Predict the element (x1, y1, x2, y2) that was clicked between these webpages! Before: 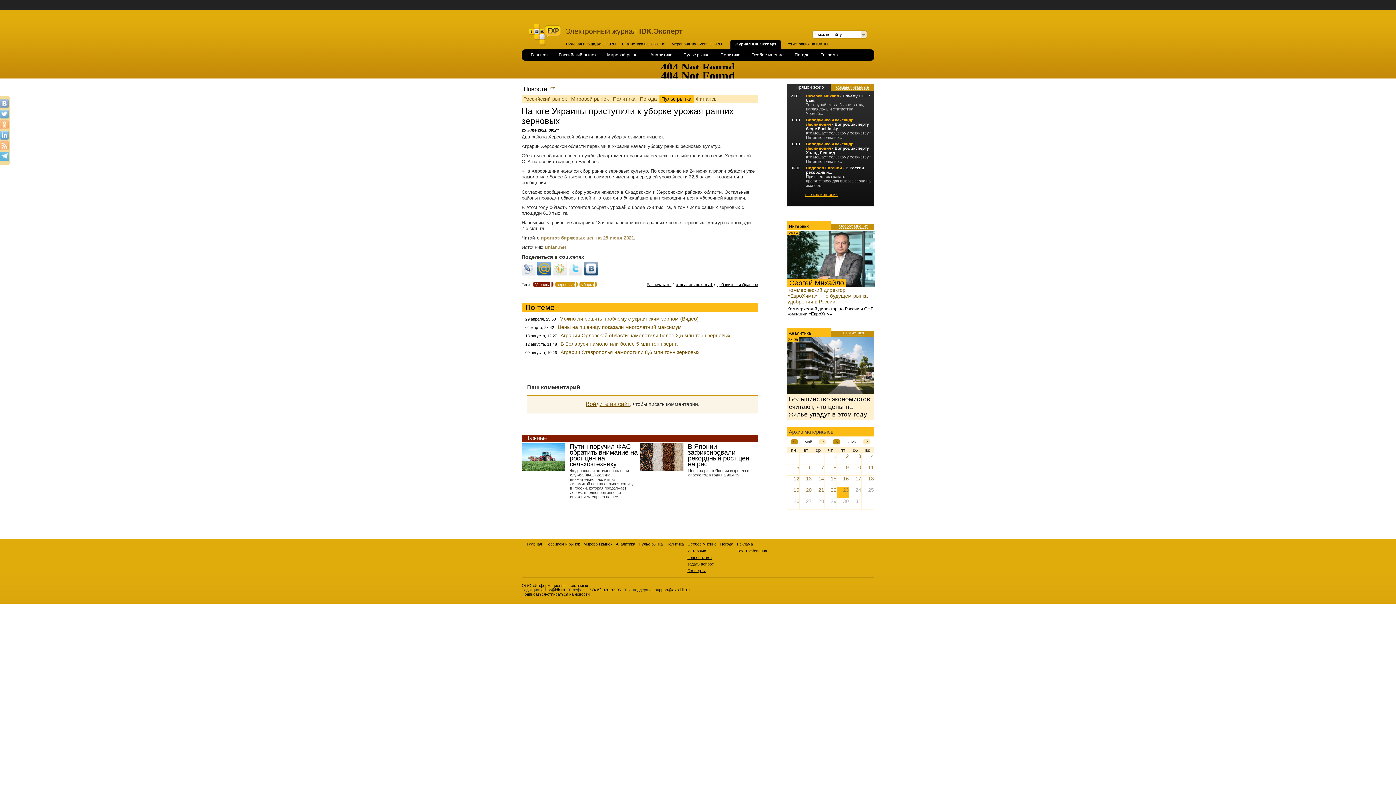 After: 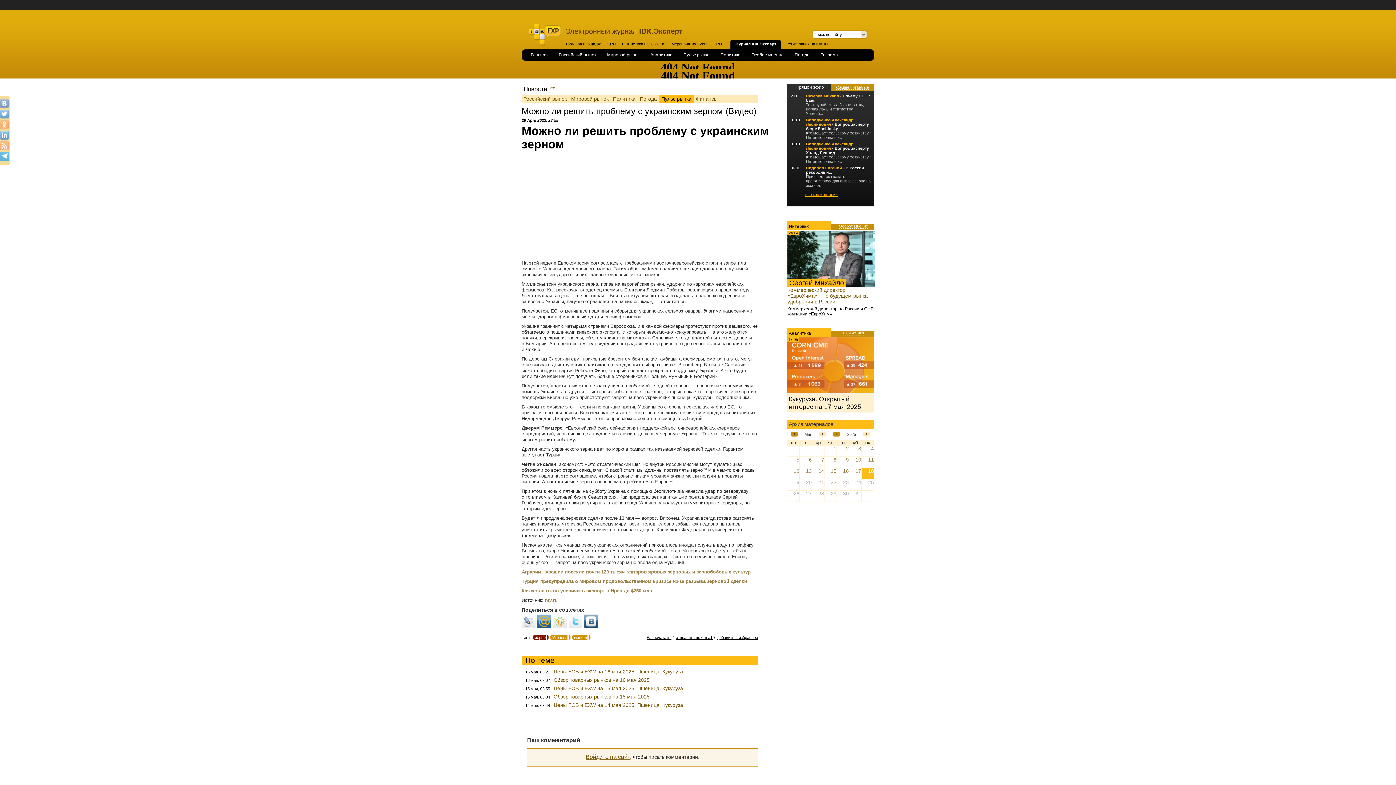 Action: bbox: (559, 316, 698, 321) label: Можно ли решить проблему с украинским зерном (Видео)